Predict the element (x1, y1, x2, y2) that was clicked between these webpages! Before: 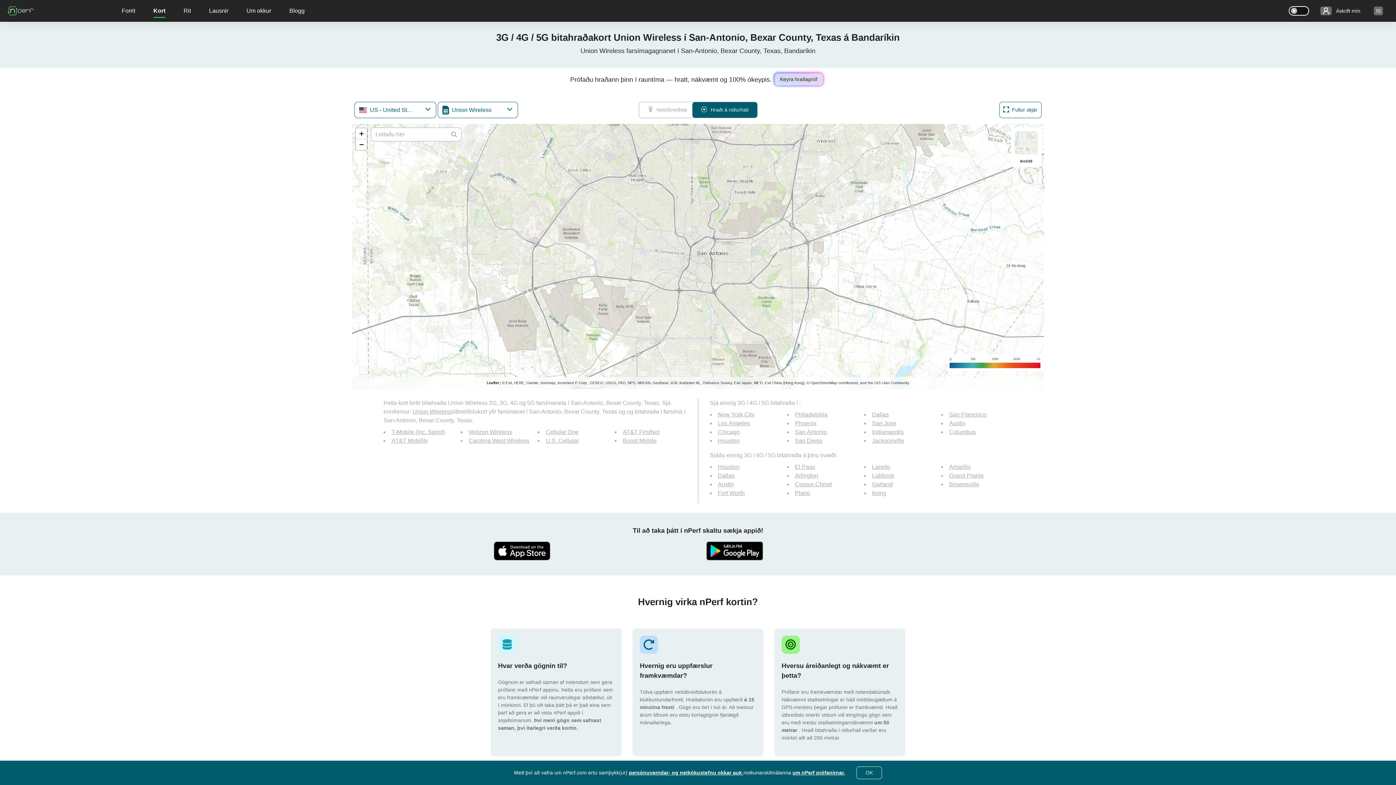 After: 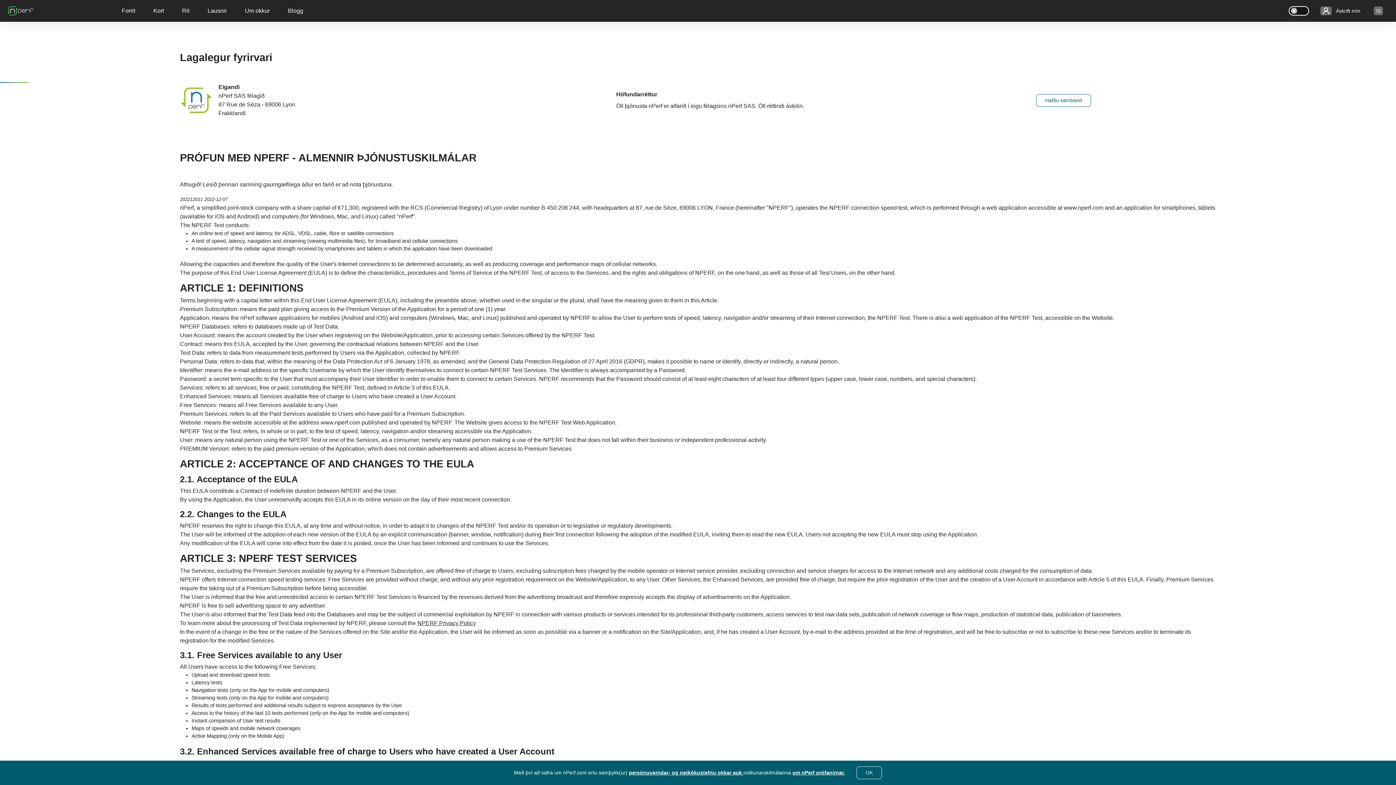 Action: bbox: (792, 770, 845, 776) label: um nPerf prófanirnar.